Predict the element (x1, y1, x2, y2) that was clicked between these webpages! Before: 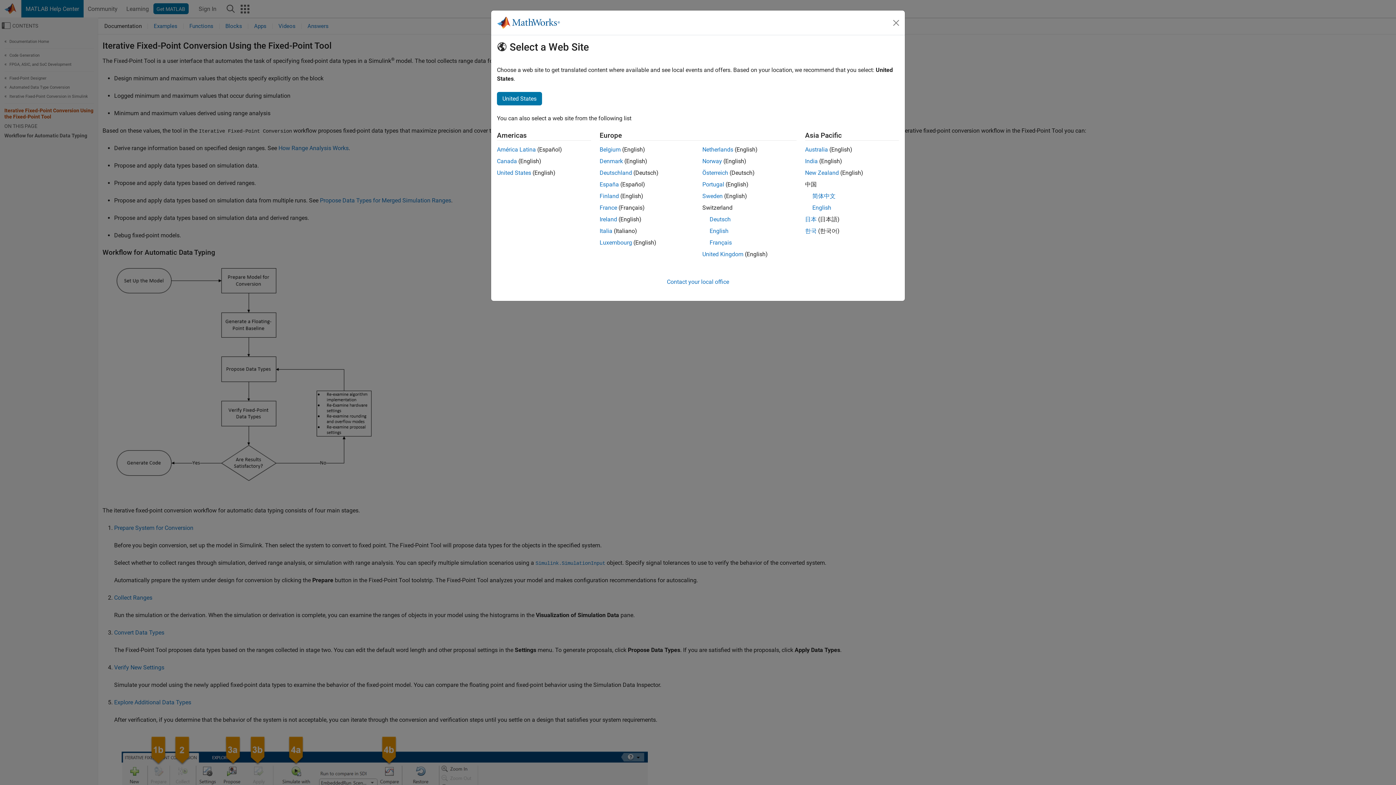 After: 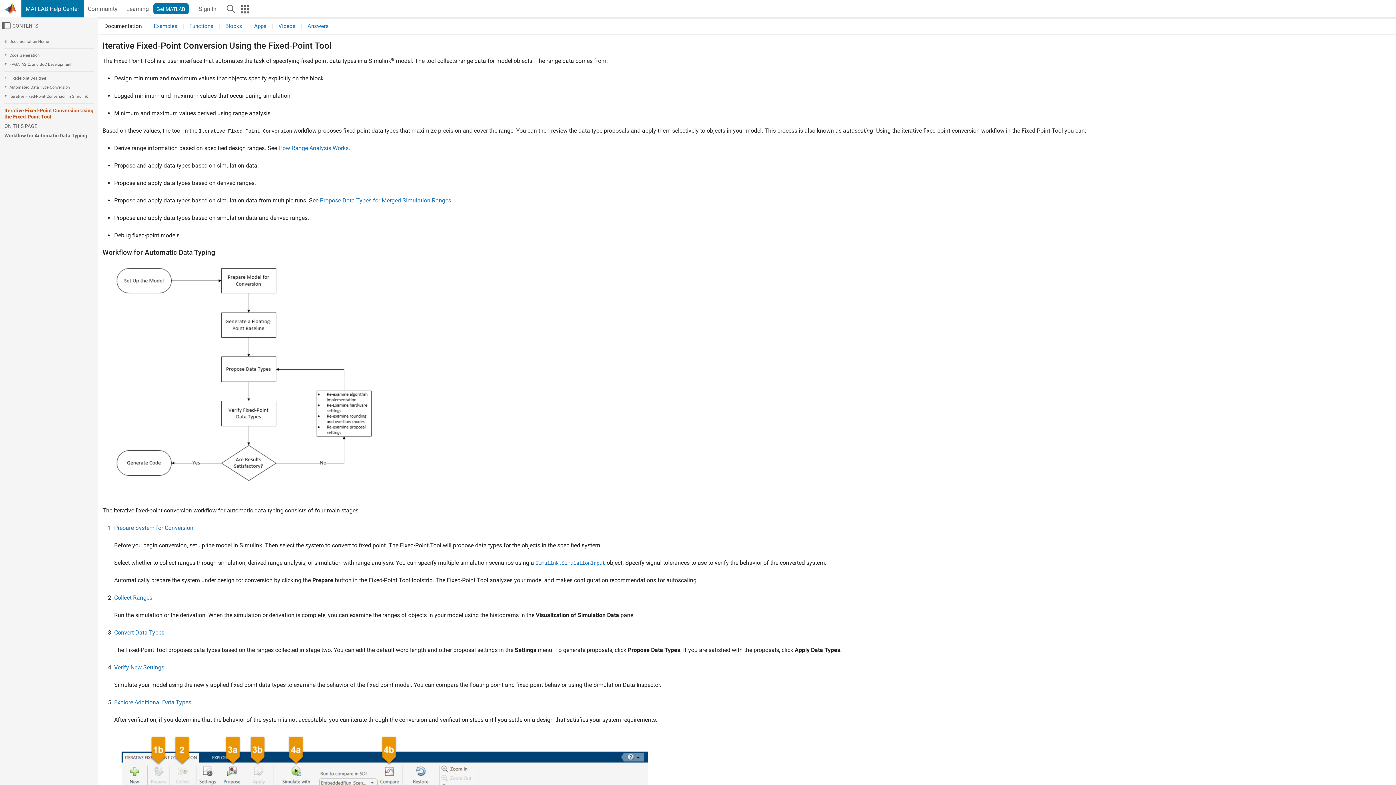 Action: bbox: (497, 169, 531, 176) label: United States